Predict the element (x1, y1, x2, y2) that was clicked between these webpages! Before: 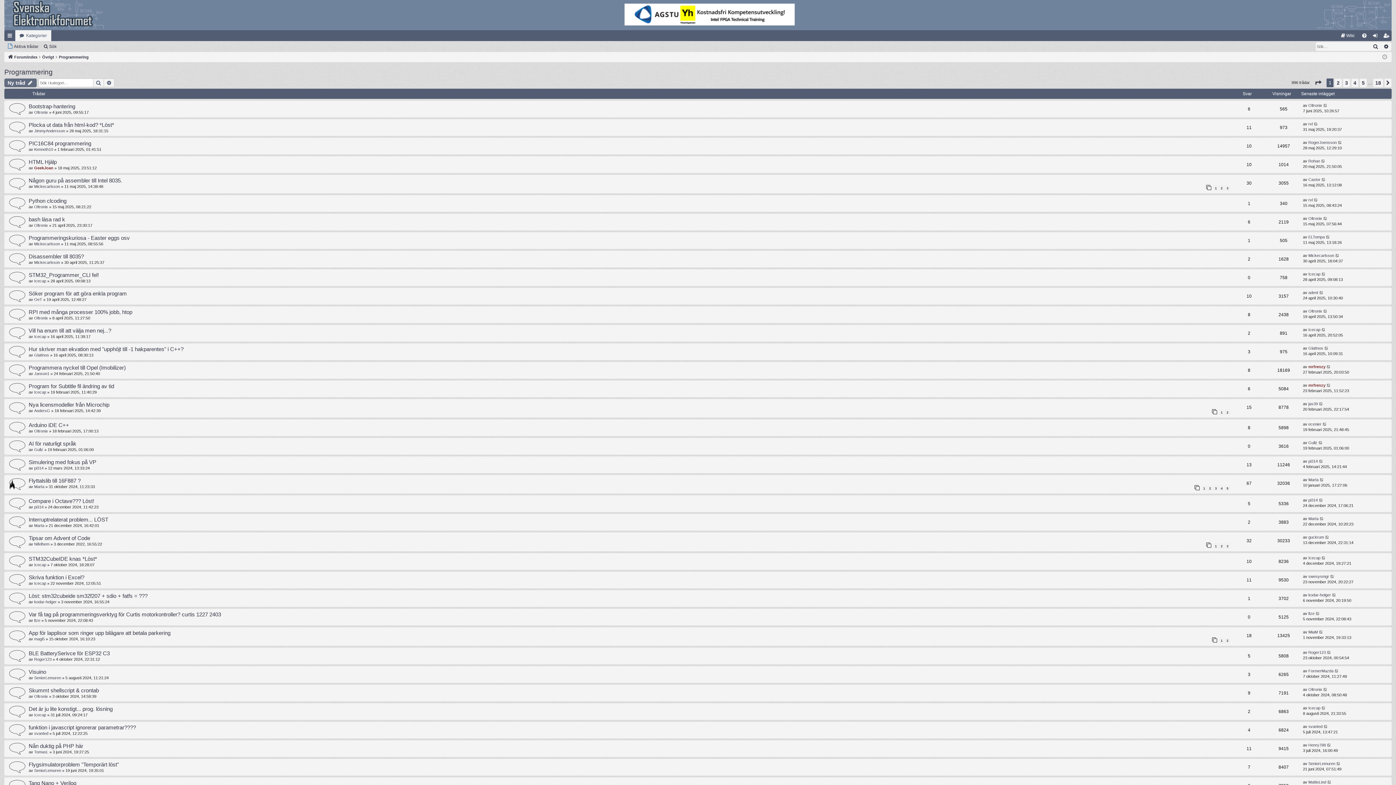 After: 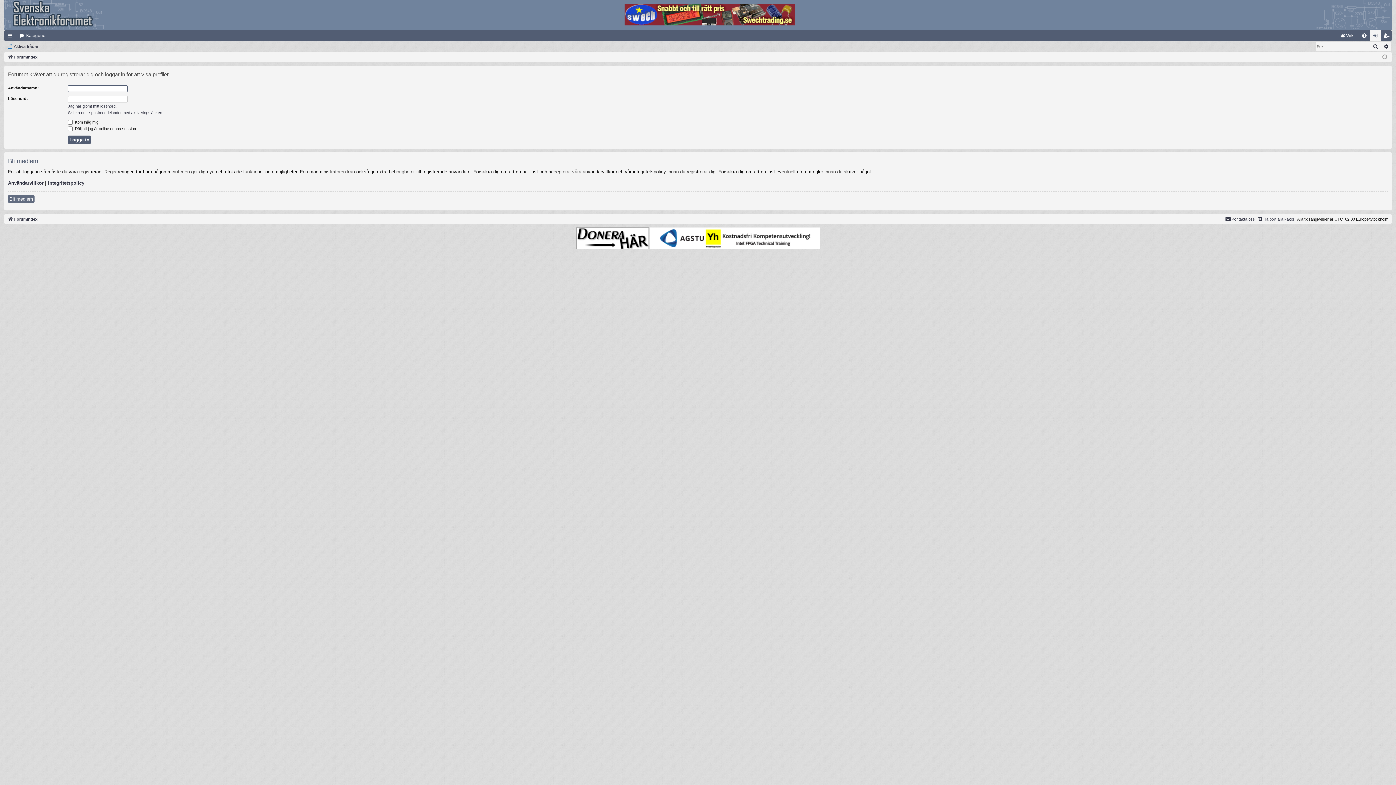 Action: label: rvl bbox: (1308, 197, 1313, 203)